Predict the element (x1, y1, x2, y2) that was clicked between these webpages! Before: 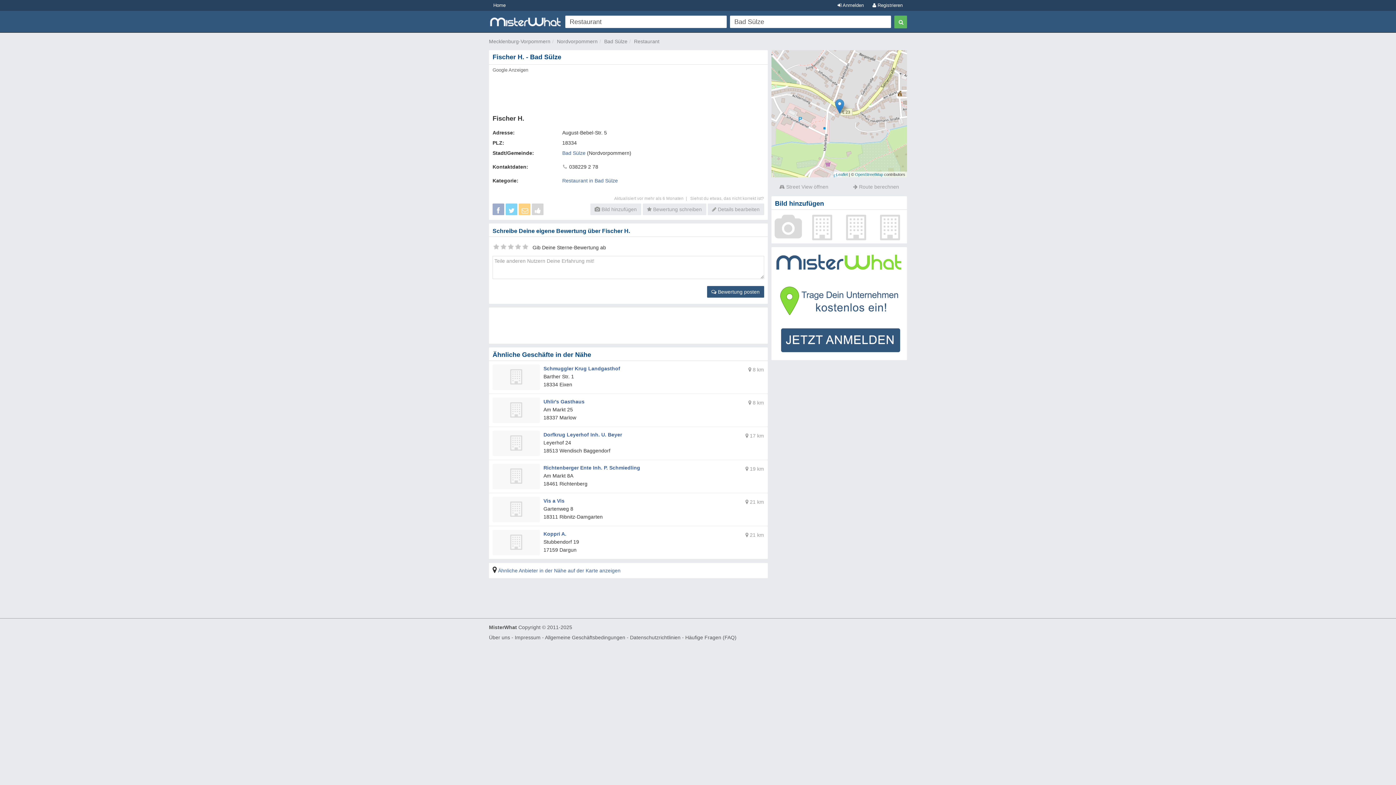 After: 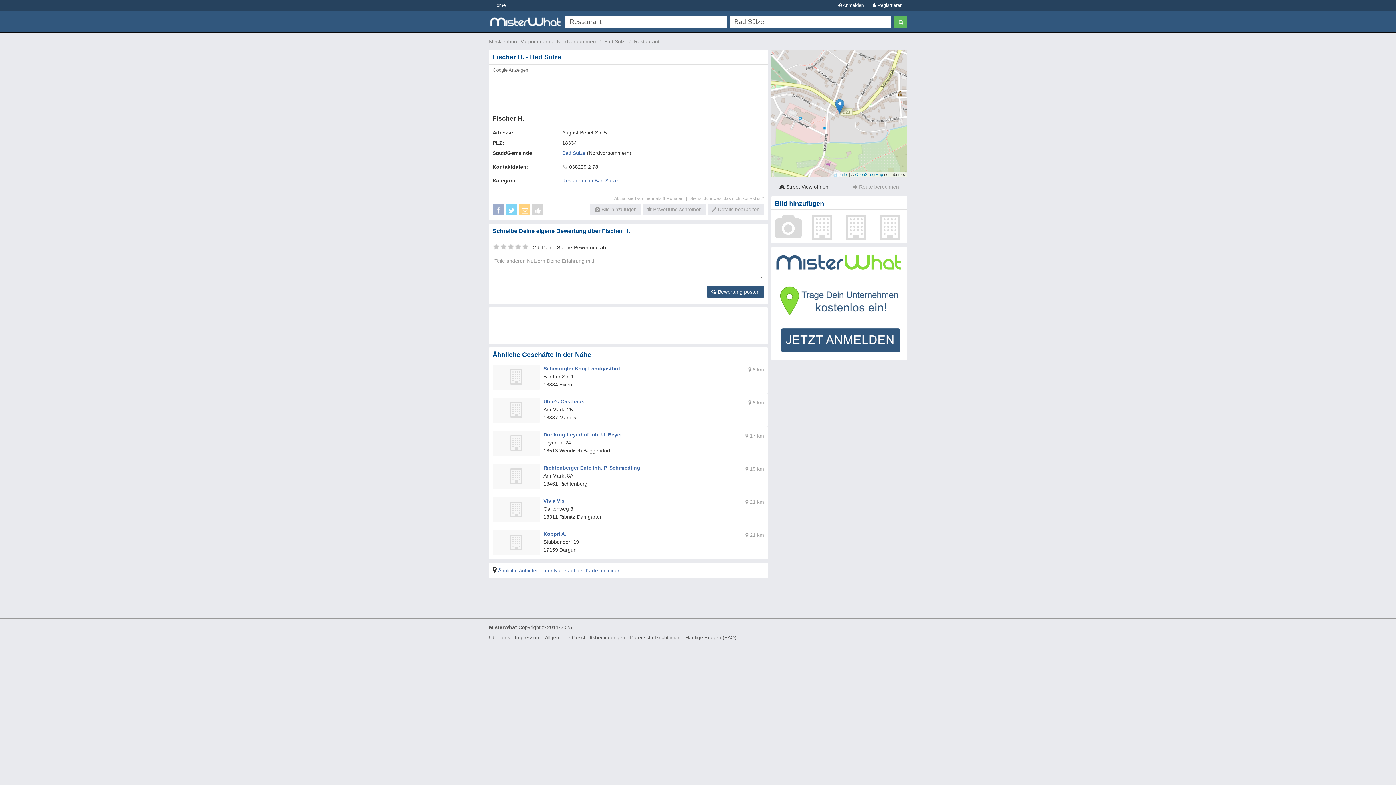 Action: label:  Street View öffnen bbox: (775, 181, 832, 192)